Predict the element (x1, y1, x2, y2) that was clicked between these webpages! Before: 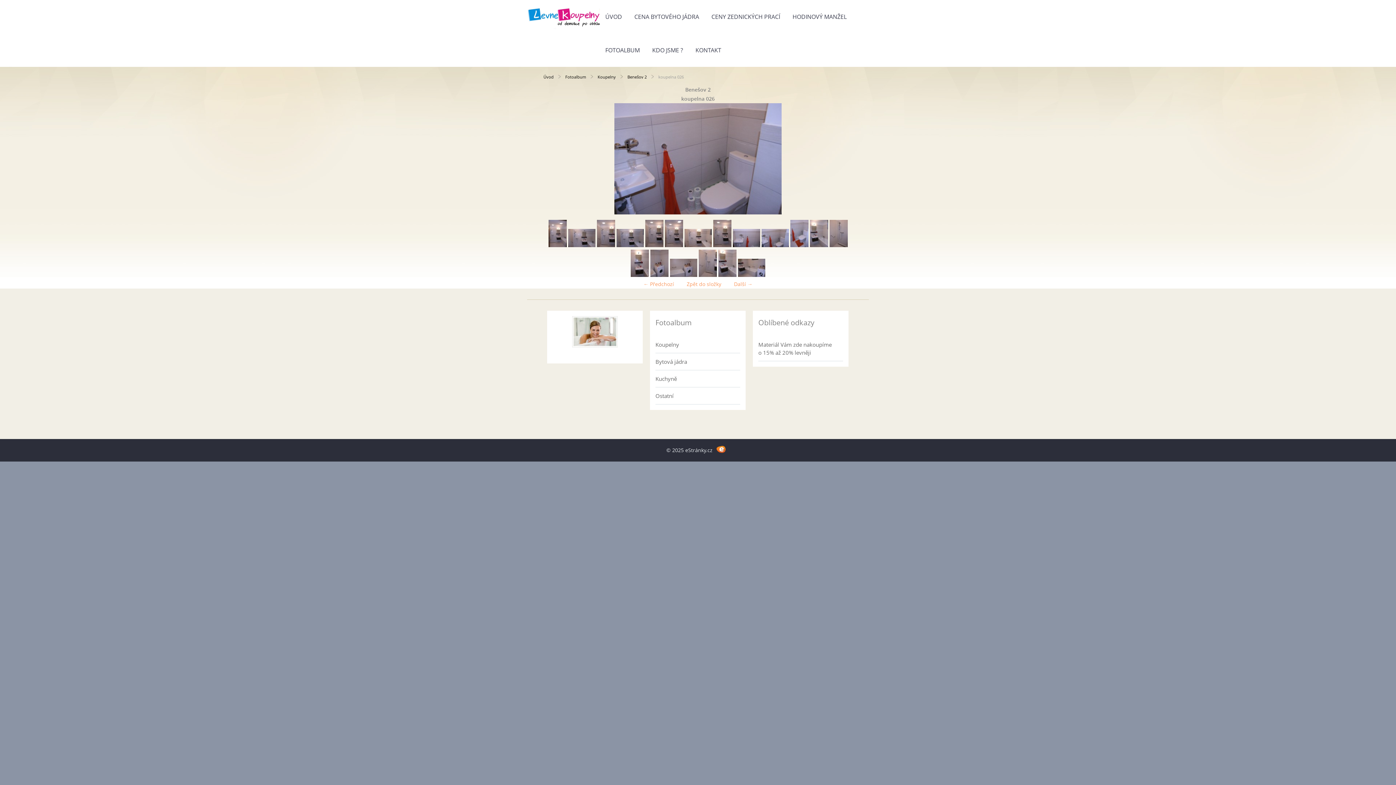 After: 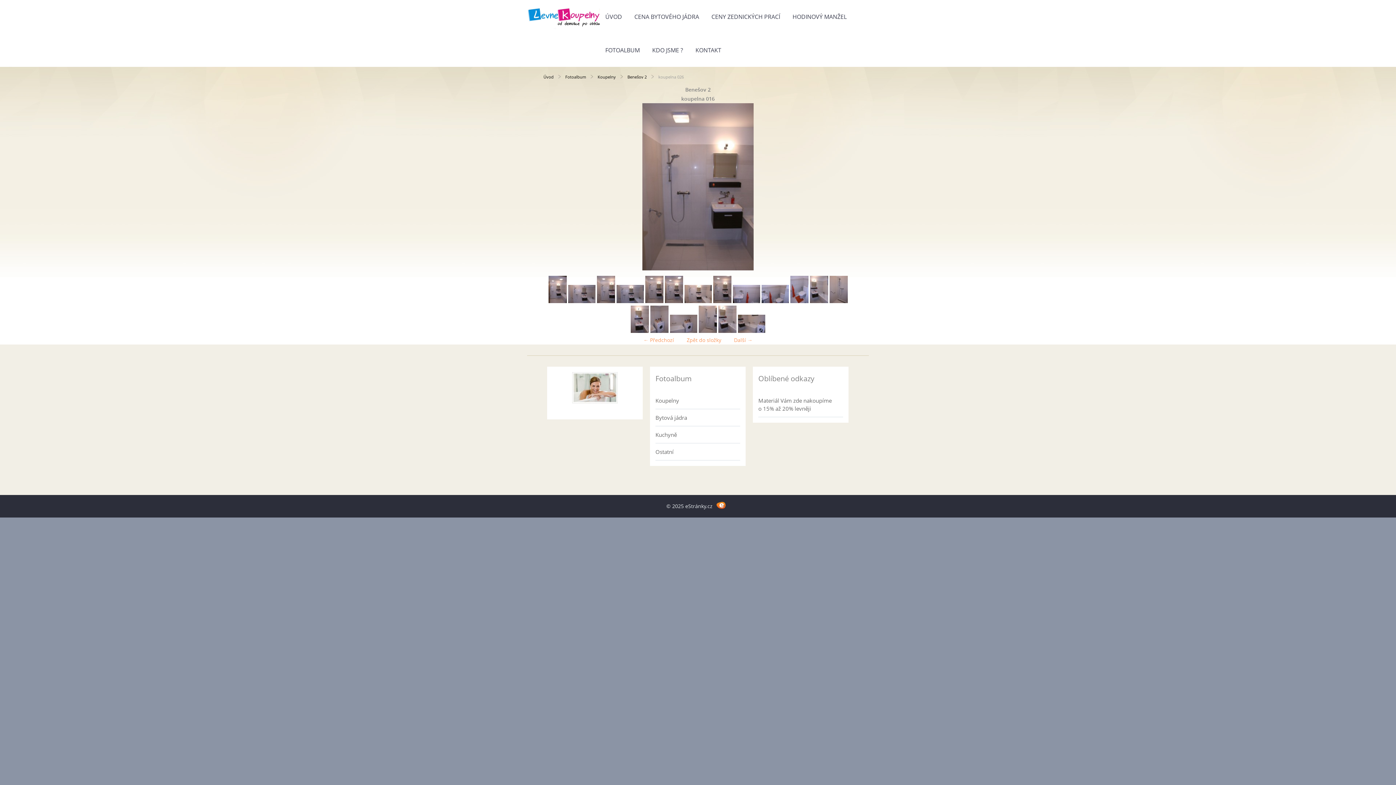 Action: bbox: (645, 241, 663, 248)